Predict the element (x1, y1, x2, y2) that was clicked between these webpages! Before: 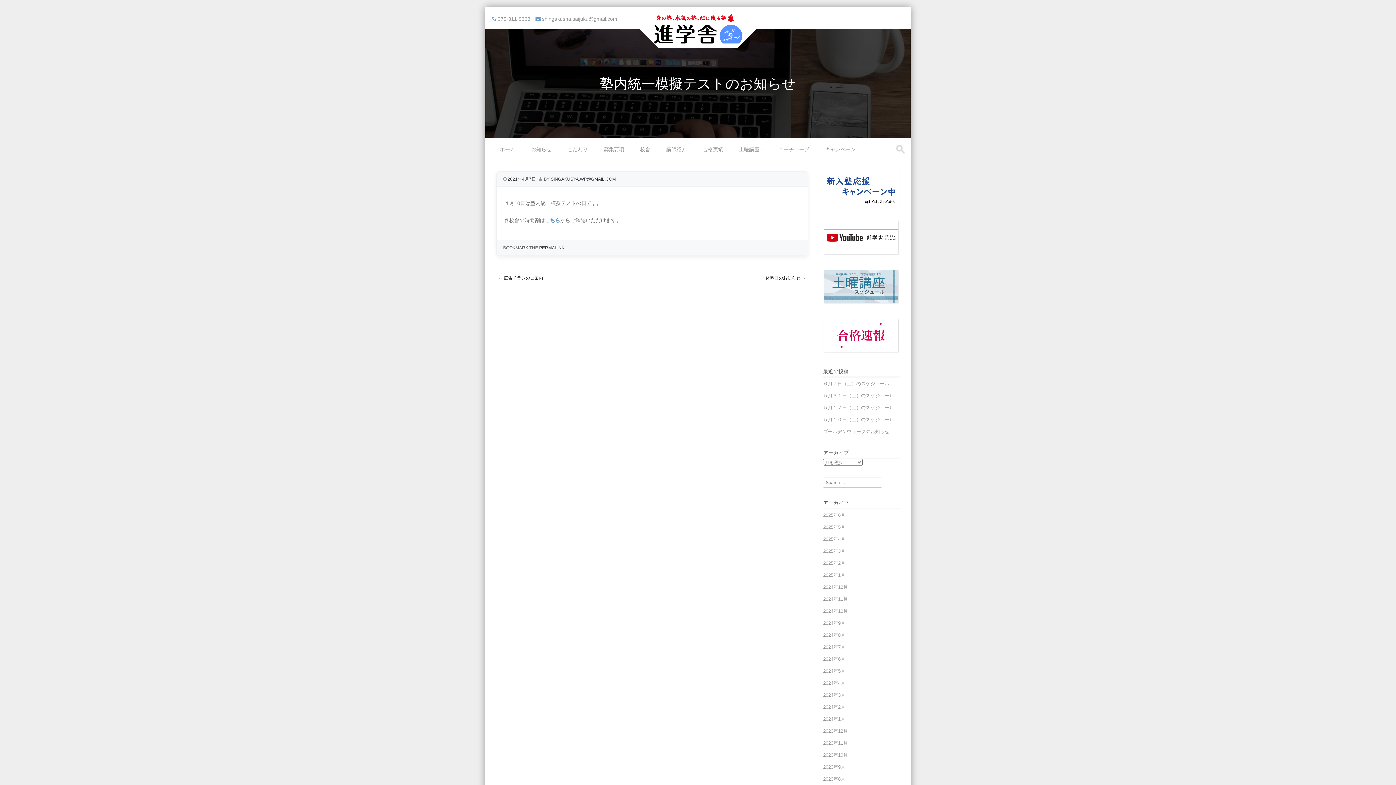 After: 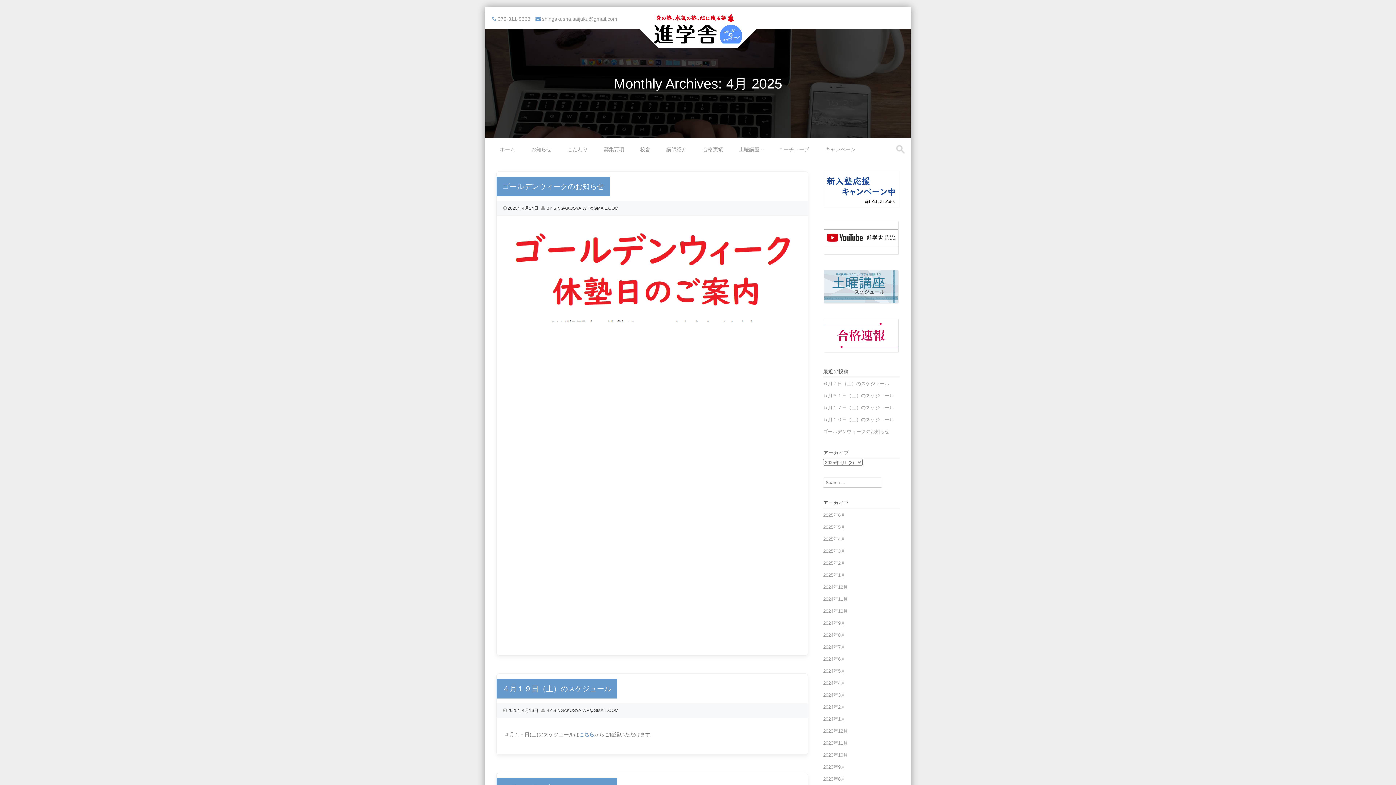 Action: label: 2025年4月 bbox: (823, 536, 845, 542)